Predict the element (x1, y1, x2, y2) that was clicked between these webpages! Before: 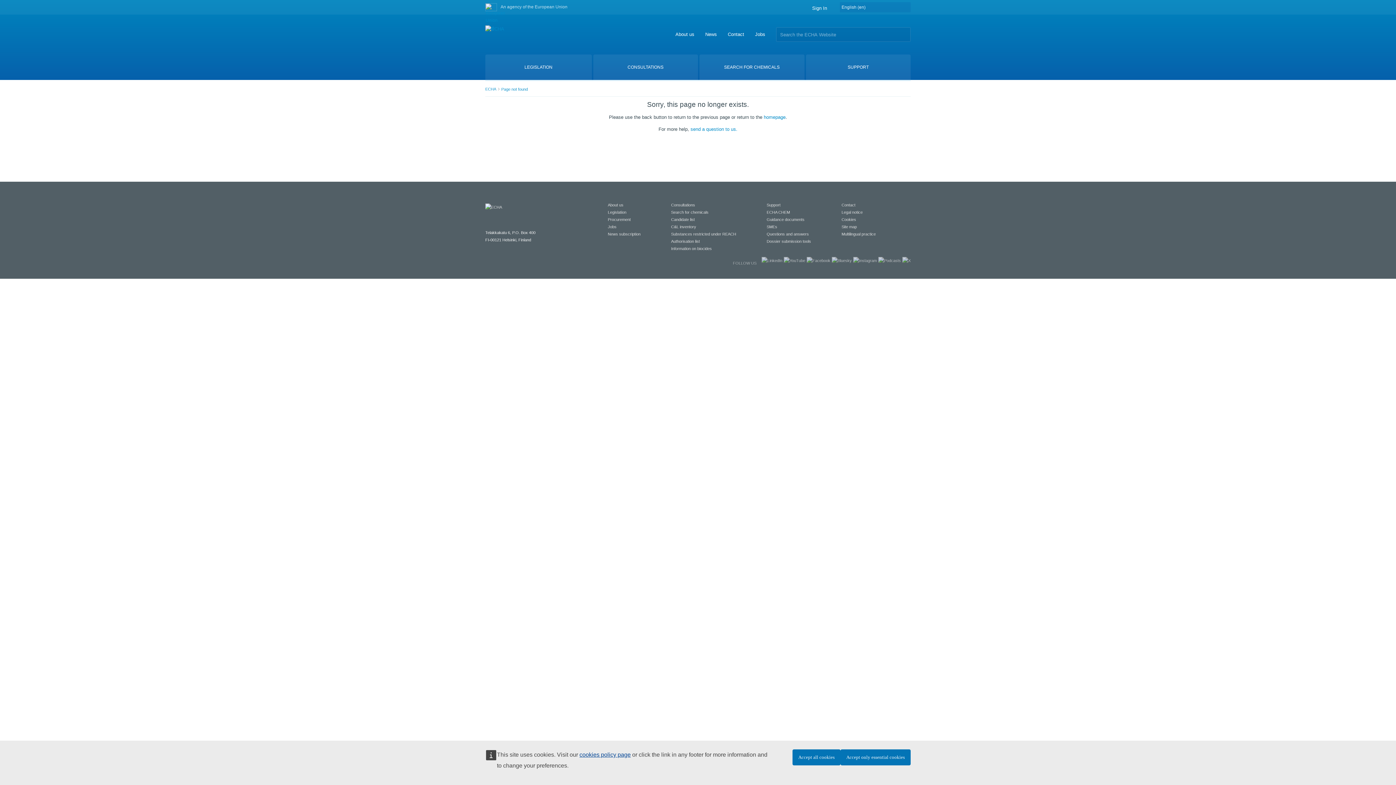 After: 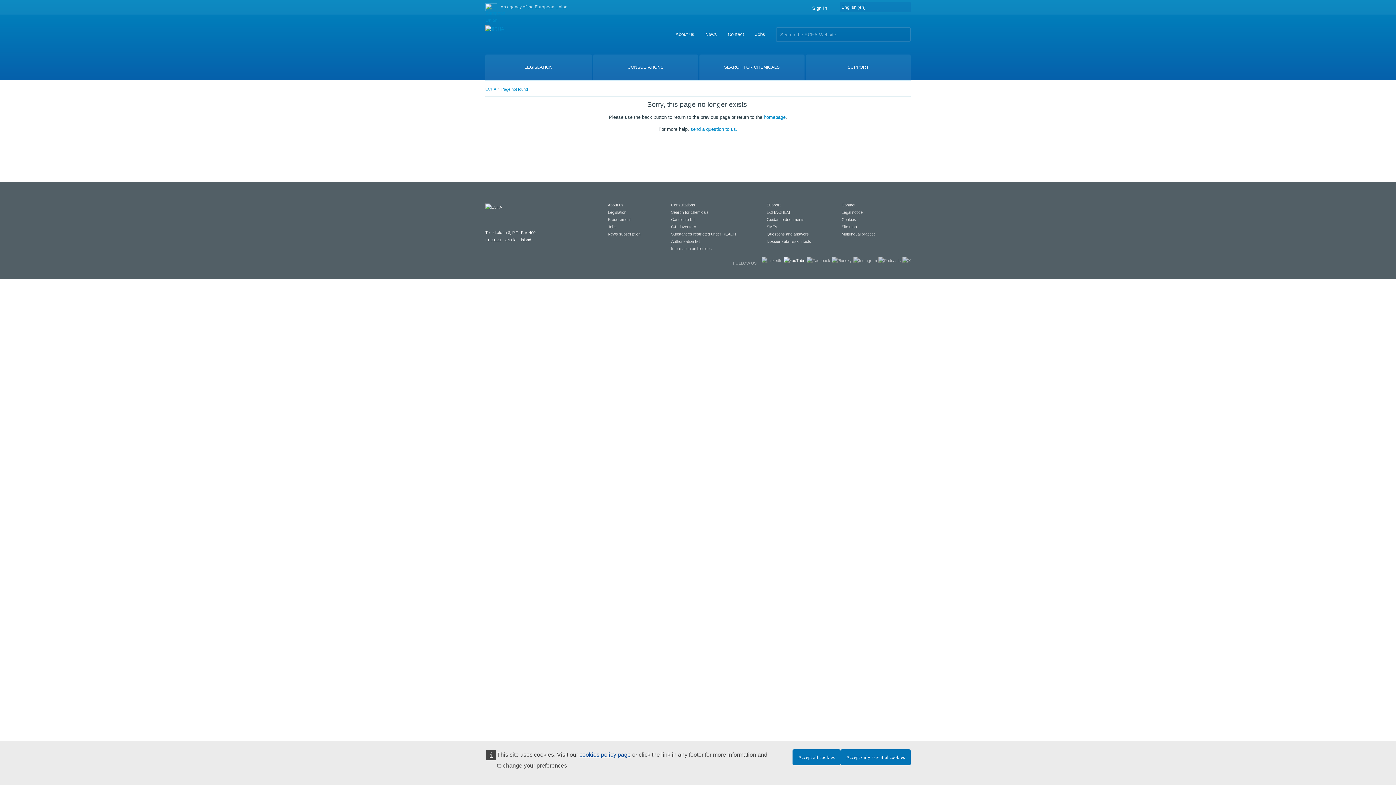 Action: bbox: (784, 258, 805, 262)